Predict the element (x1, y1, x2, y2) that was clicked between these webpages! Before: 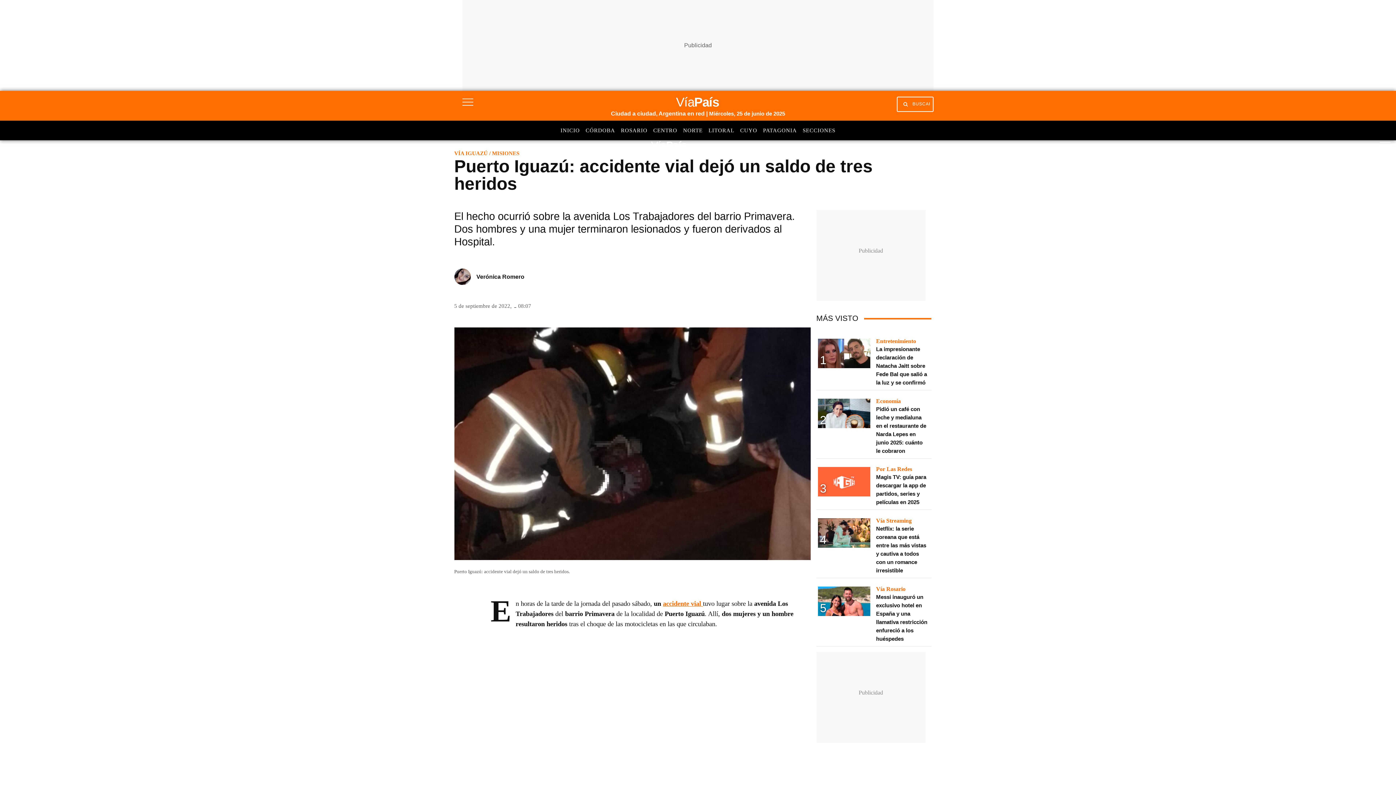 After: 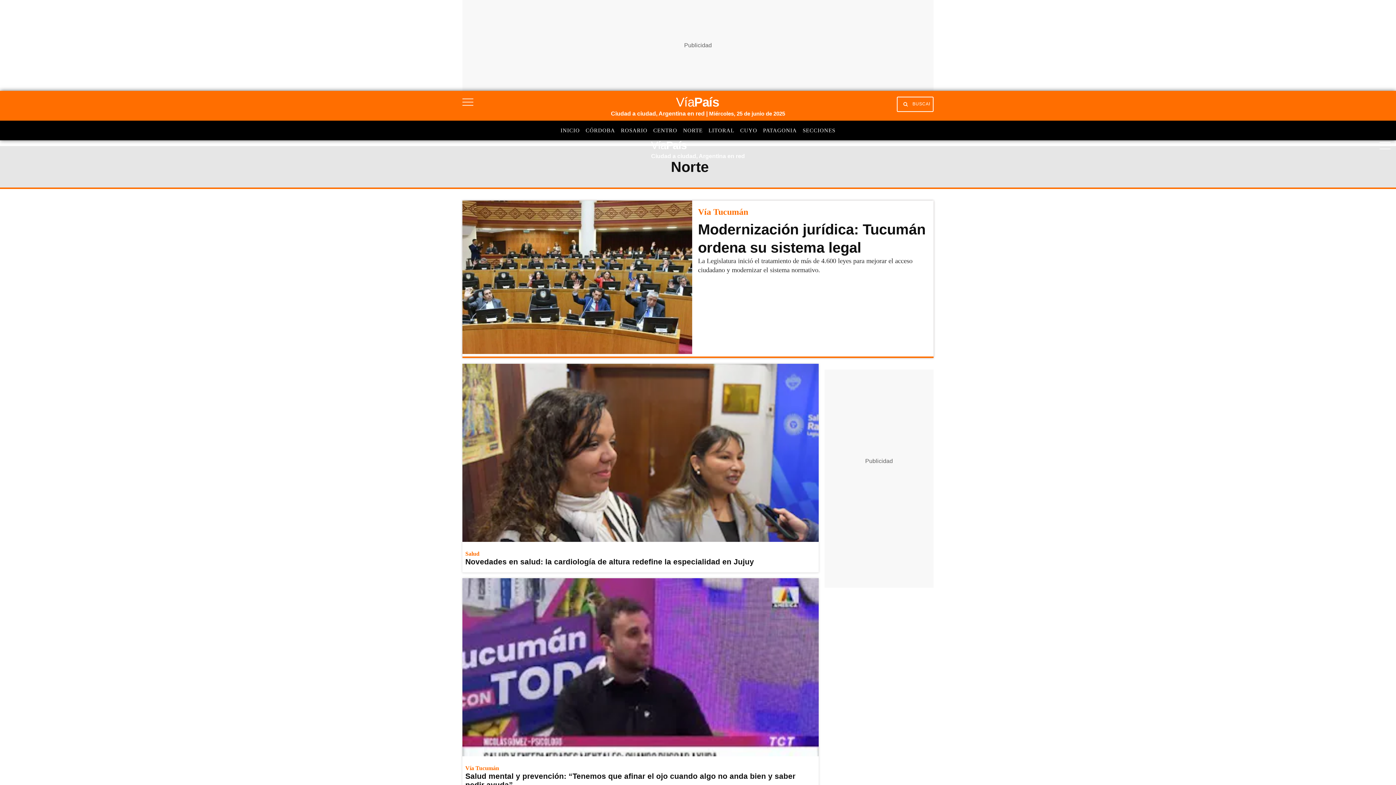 Action: bbox: (683, 127, 702, 133) label: NORTE